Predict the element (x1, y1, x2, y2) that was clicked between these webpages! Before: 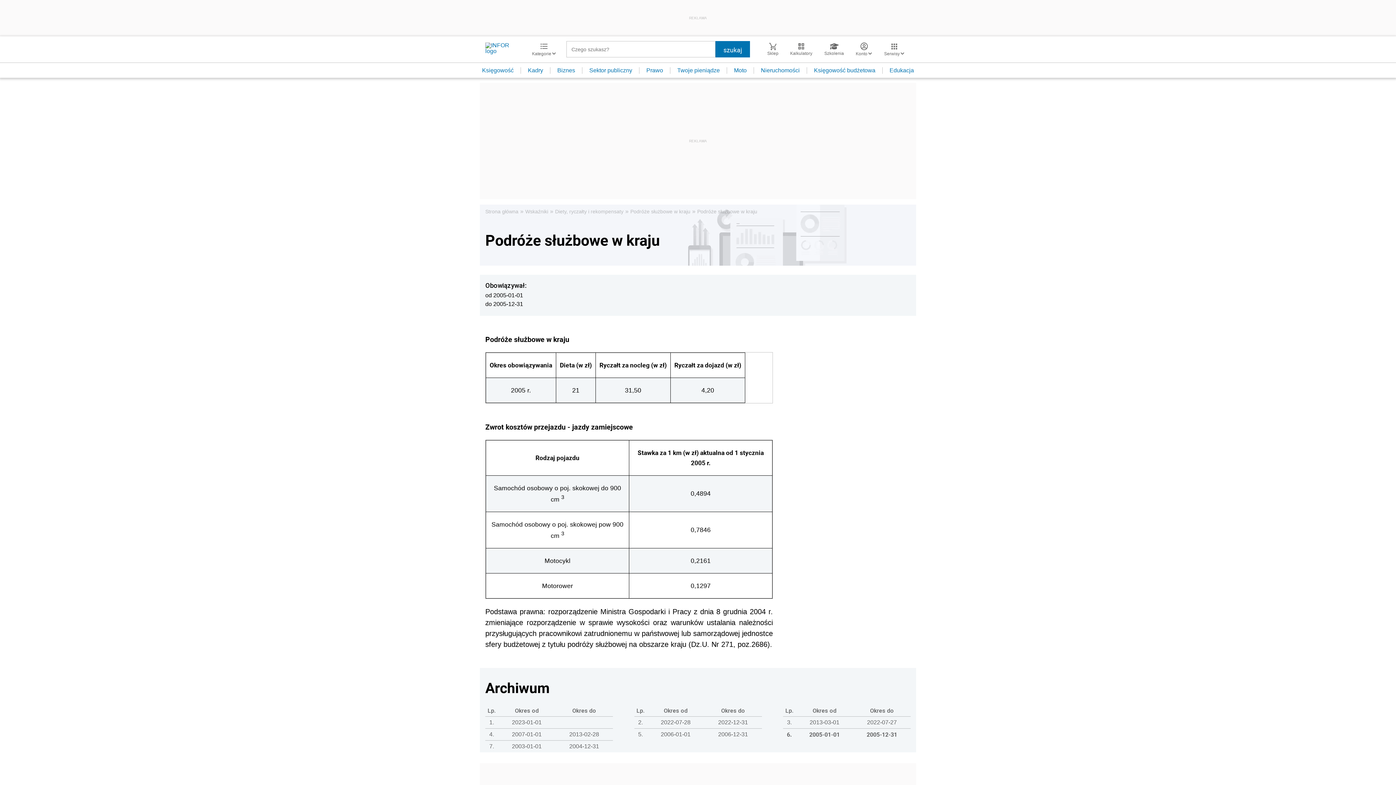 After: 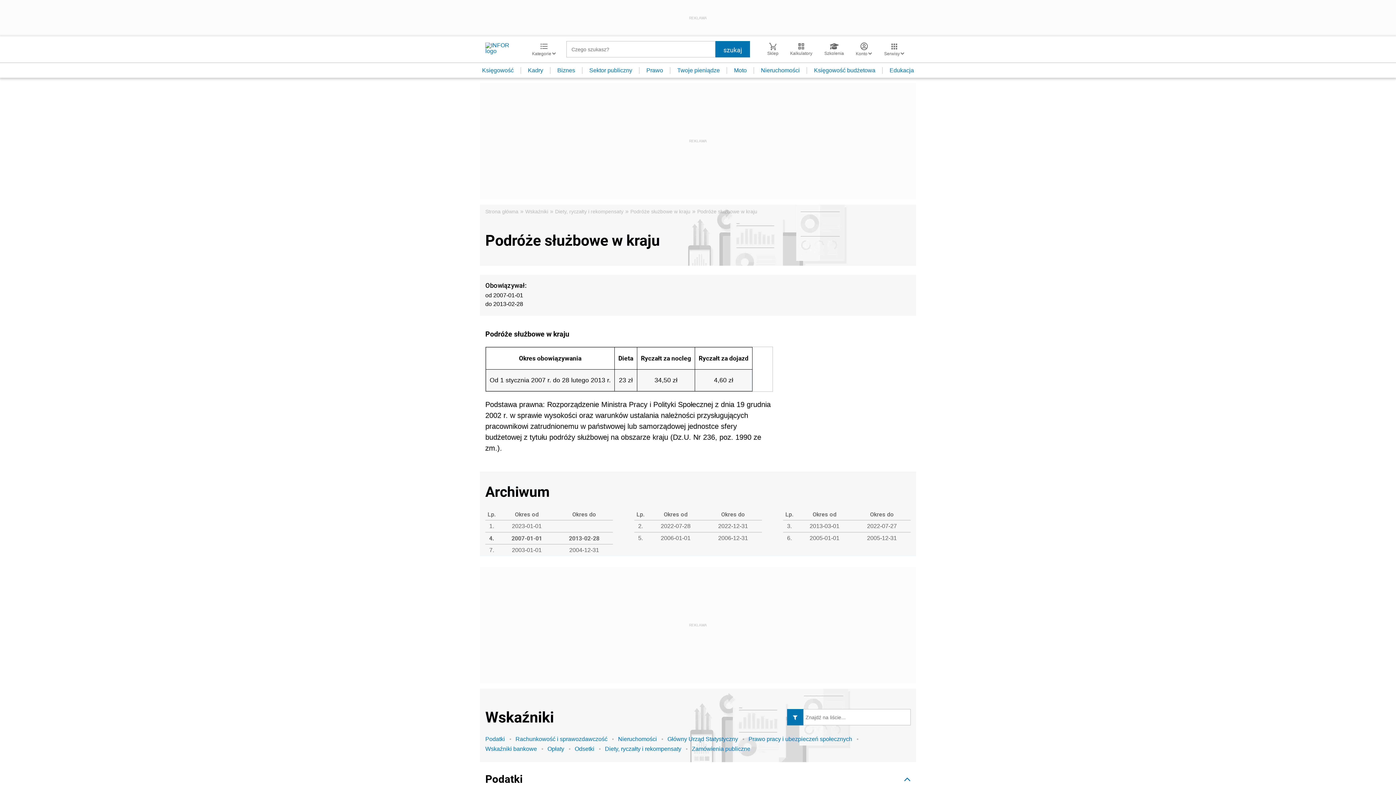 Action: label: 2013-02-28 bbox: (569, 731, 599, 737)